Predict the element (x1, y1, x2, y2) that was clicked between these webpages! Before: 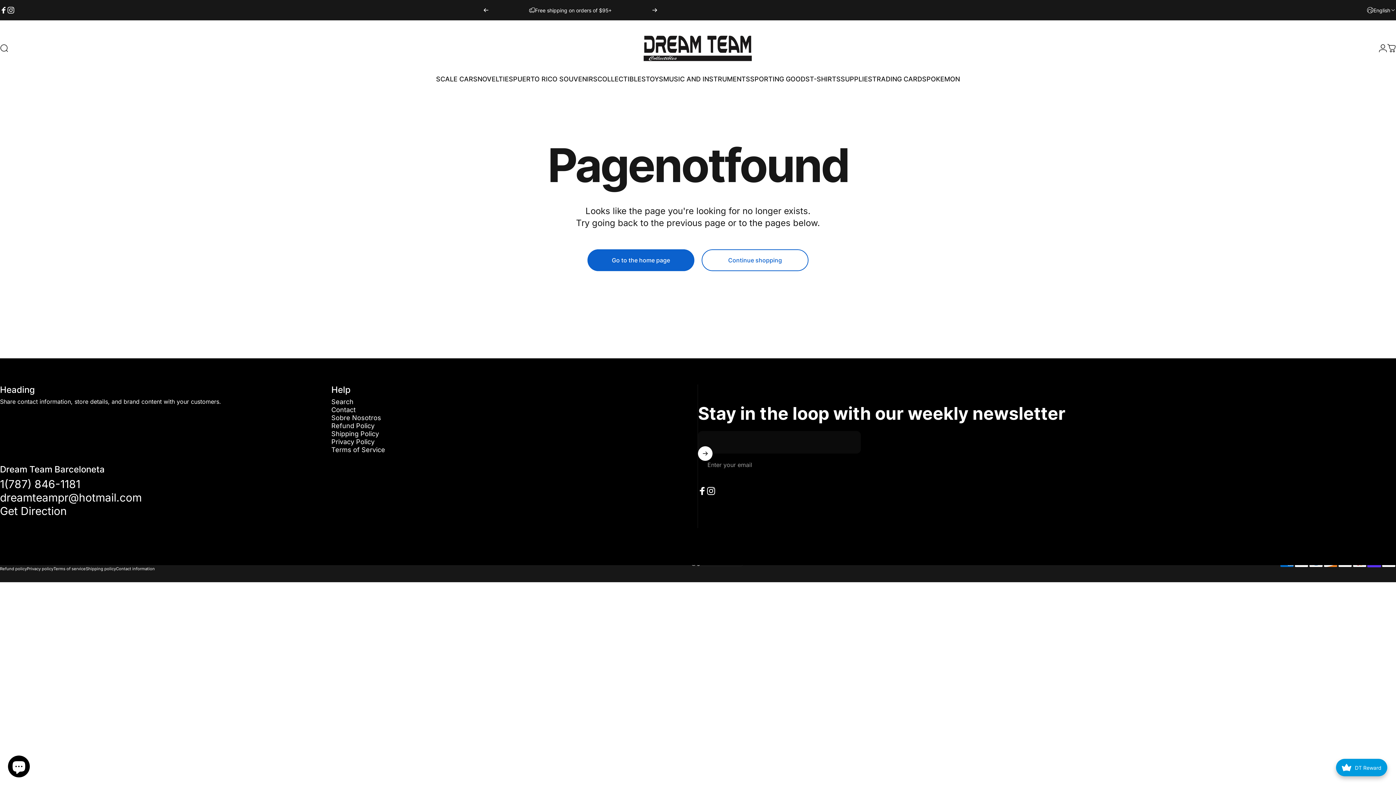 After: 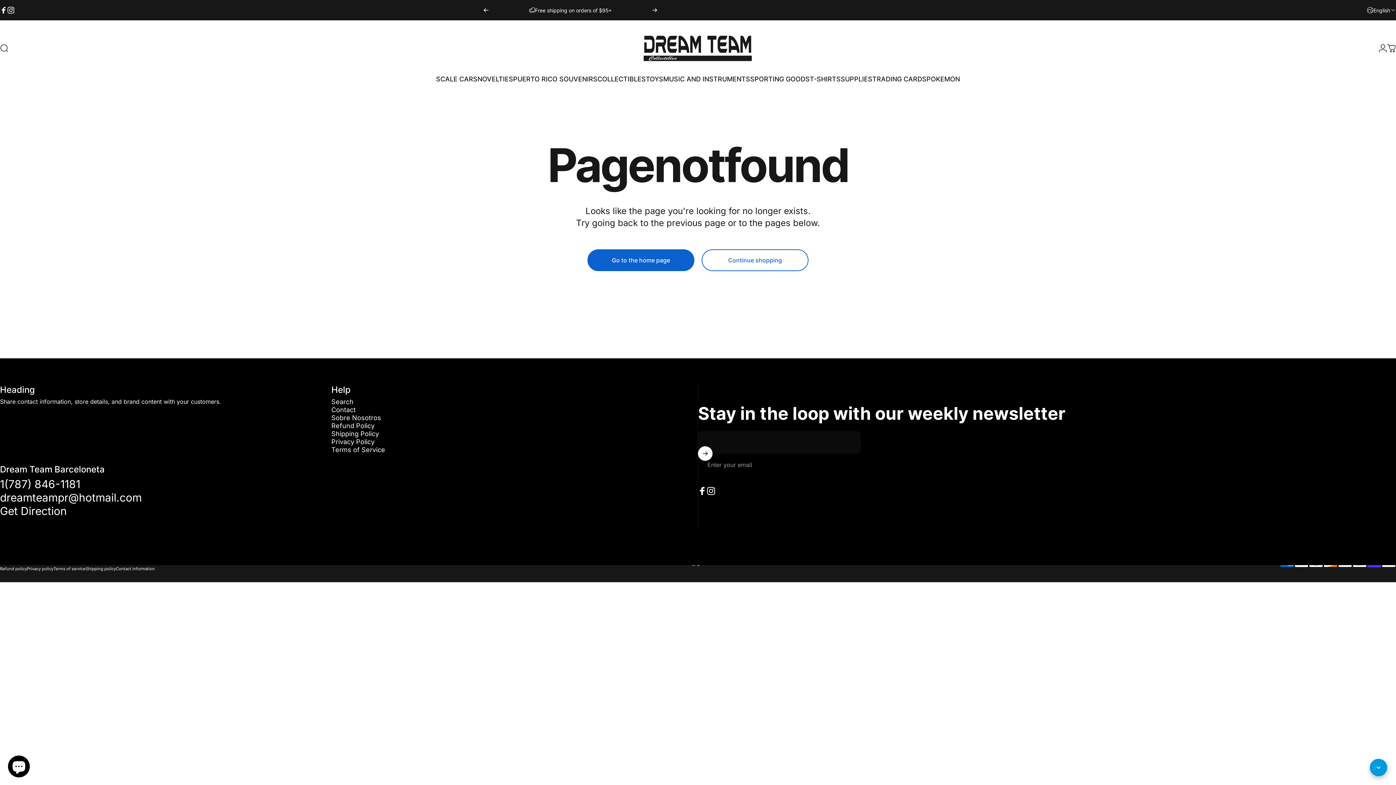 Action: bbox: (1336, 759, 1387, 776) label: avada-joy-button-widget